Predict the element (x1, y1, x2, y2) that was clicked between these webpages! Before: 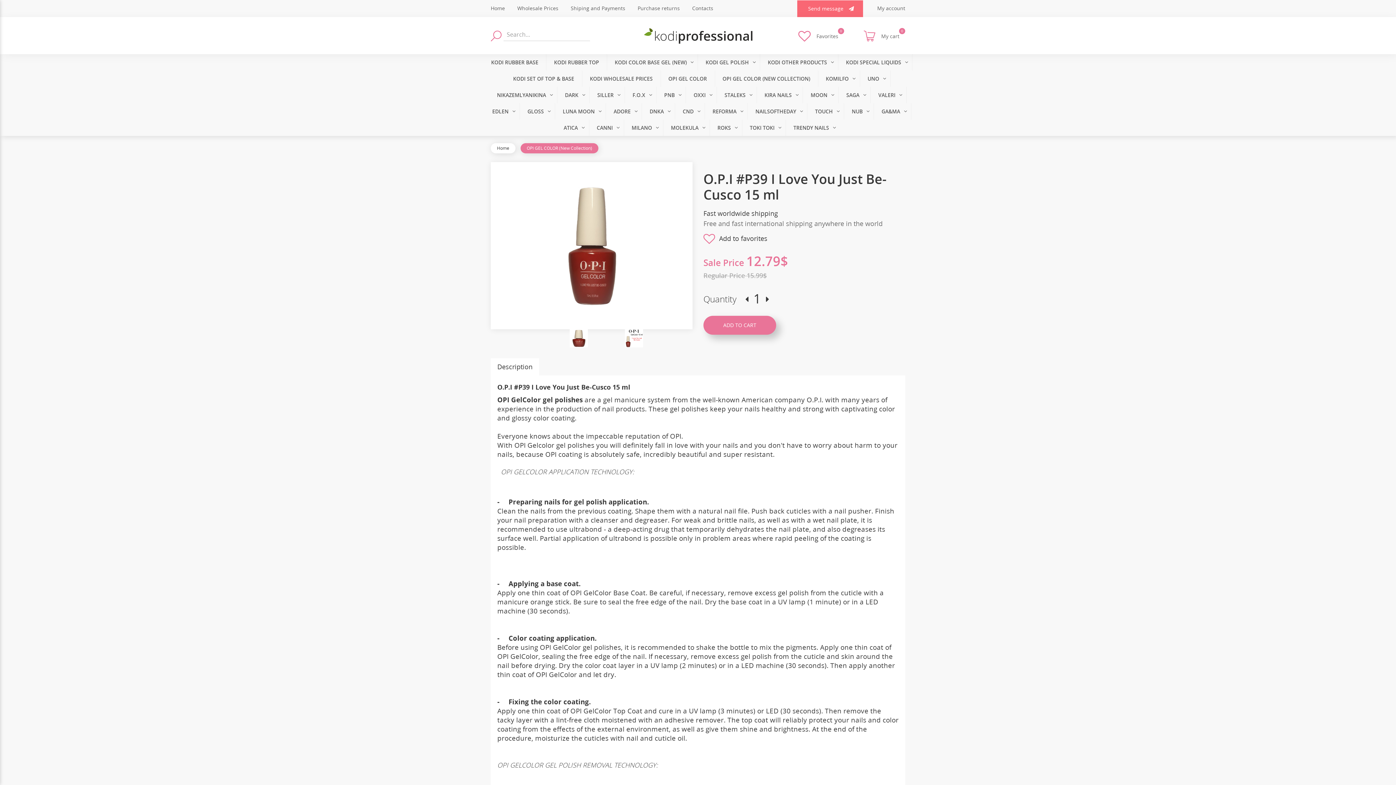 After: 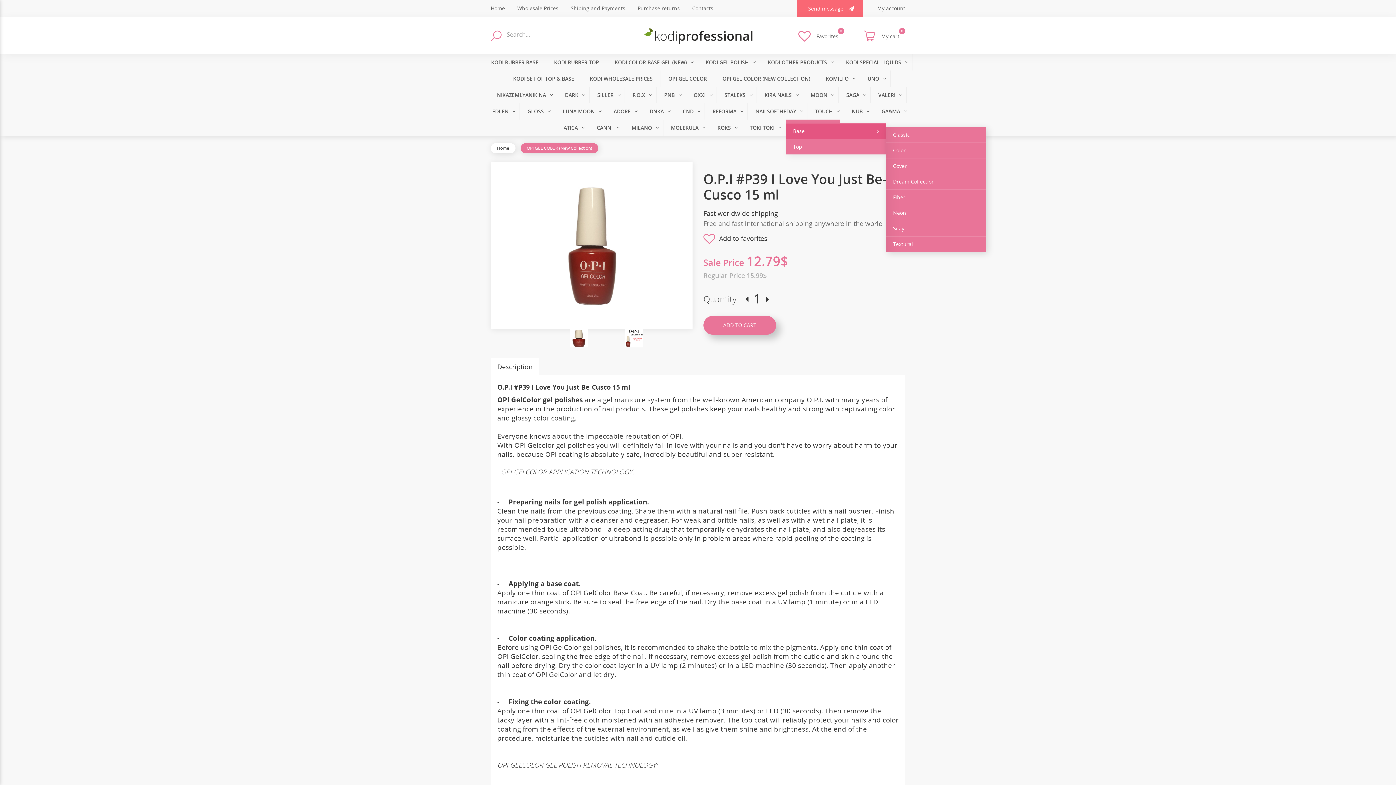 Action: label: TRENDY NAILS bbox: (786, 119, 840, 136)